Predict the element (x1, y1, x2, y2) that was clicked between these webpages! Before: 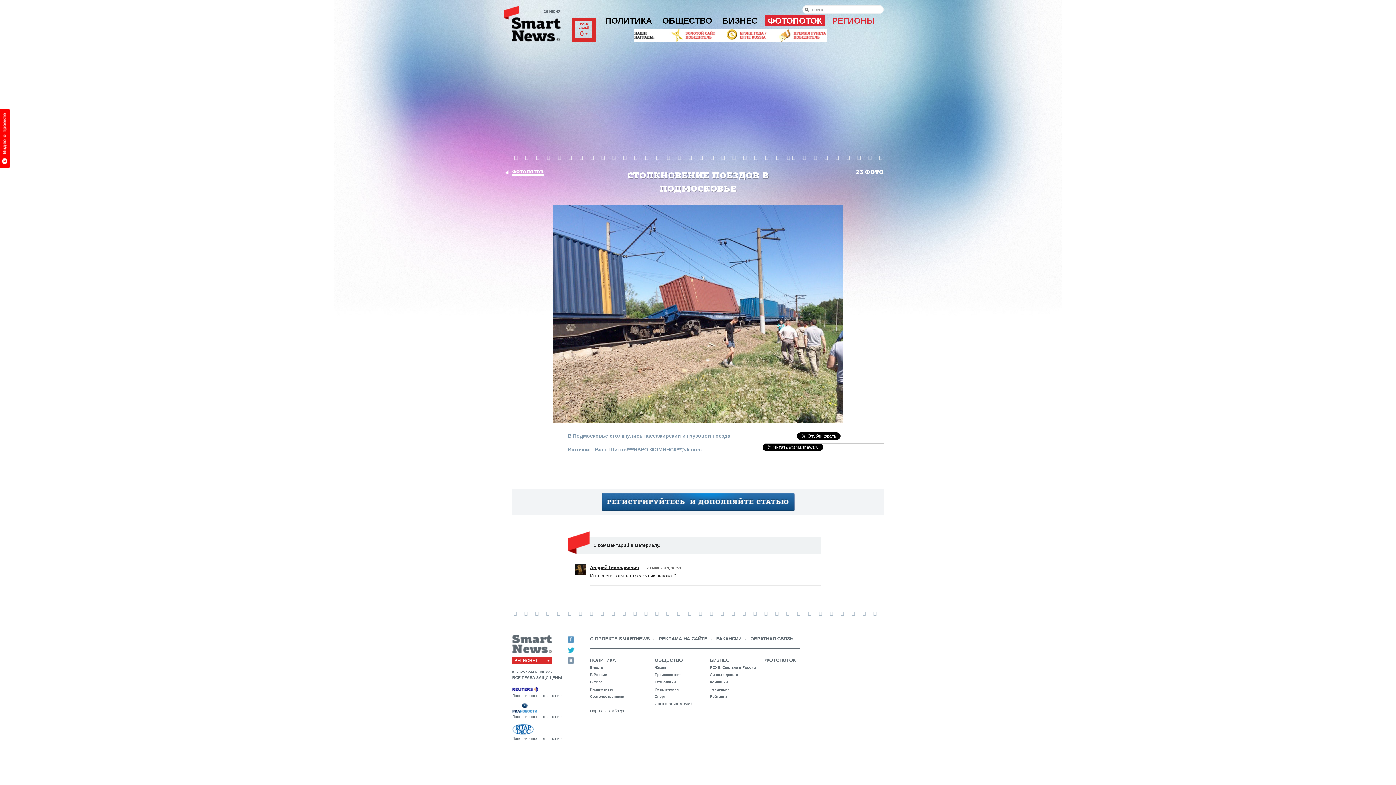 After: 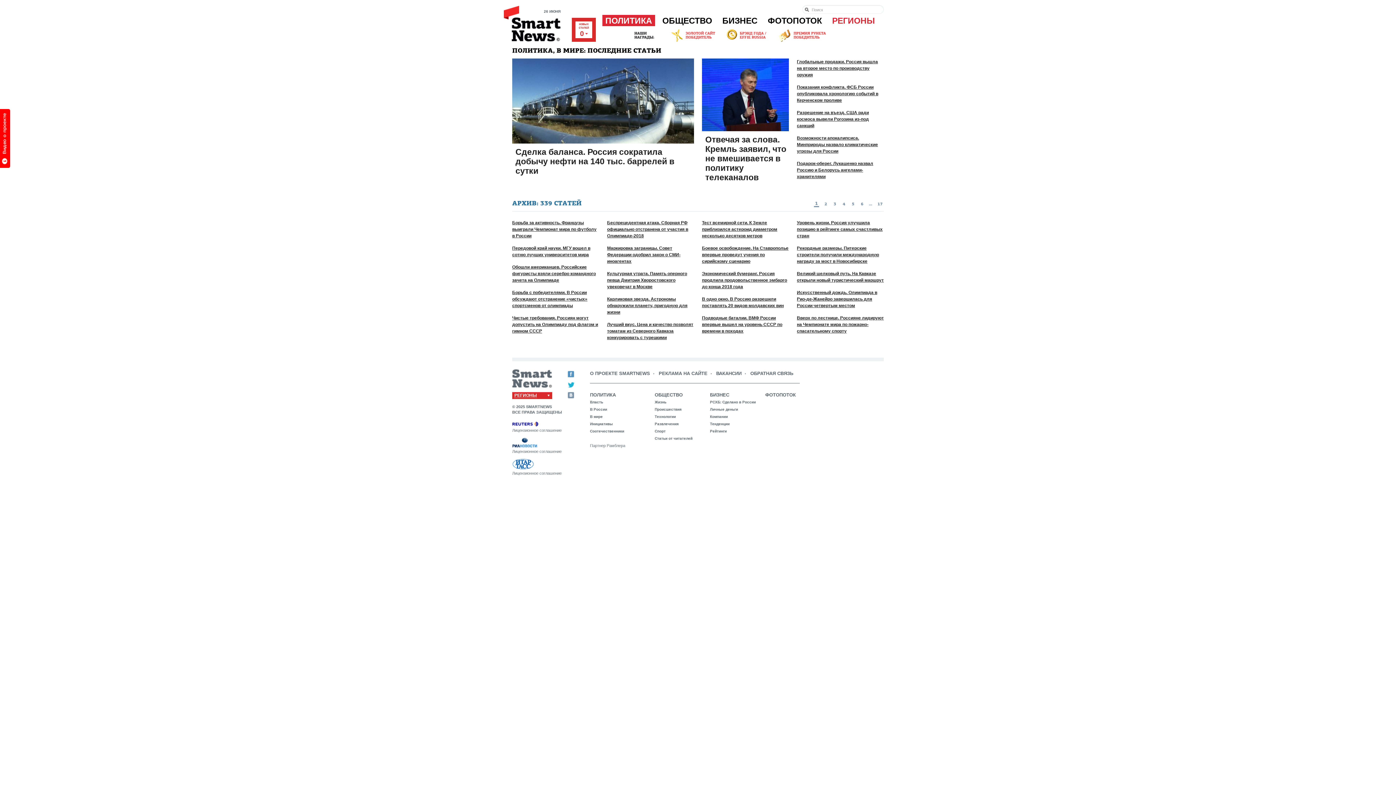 Action: label: В мире bbox: (590, 680, 602, 684)